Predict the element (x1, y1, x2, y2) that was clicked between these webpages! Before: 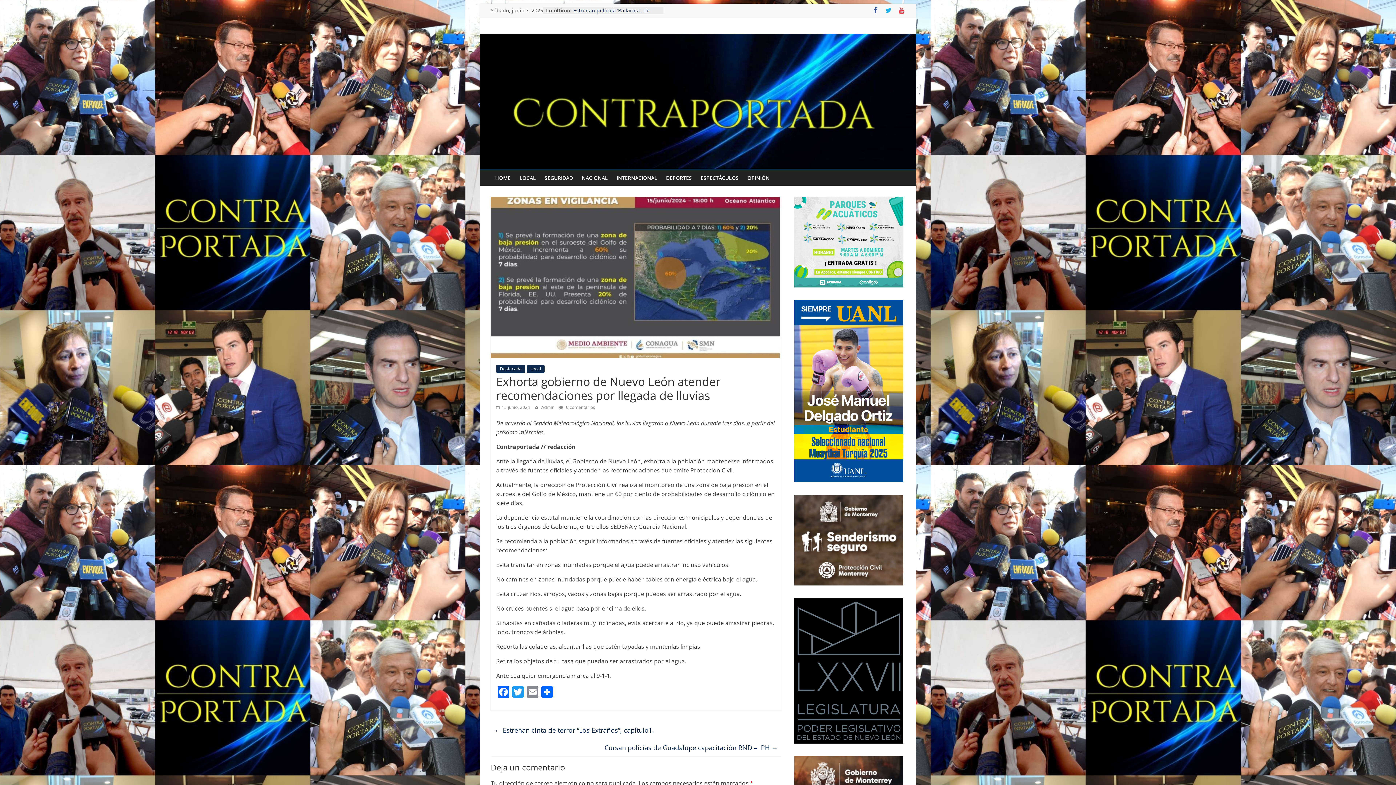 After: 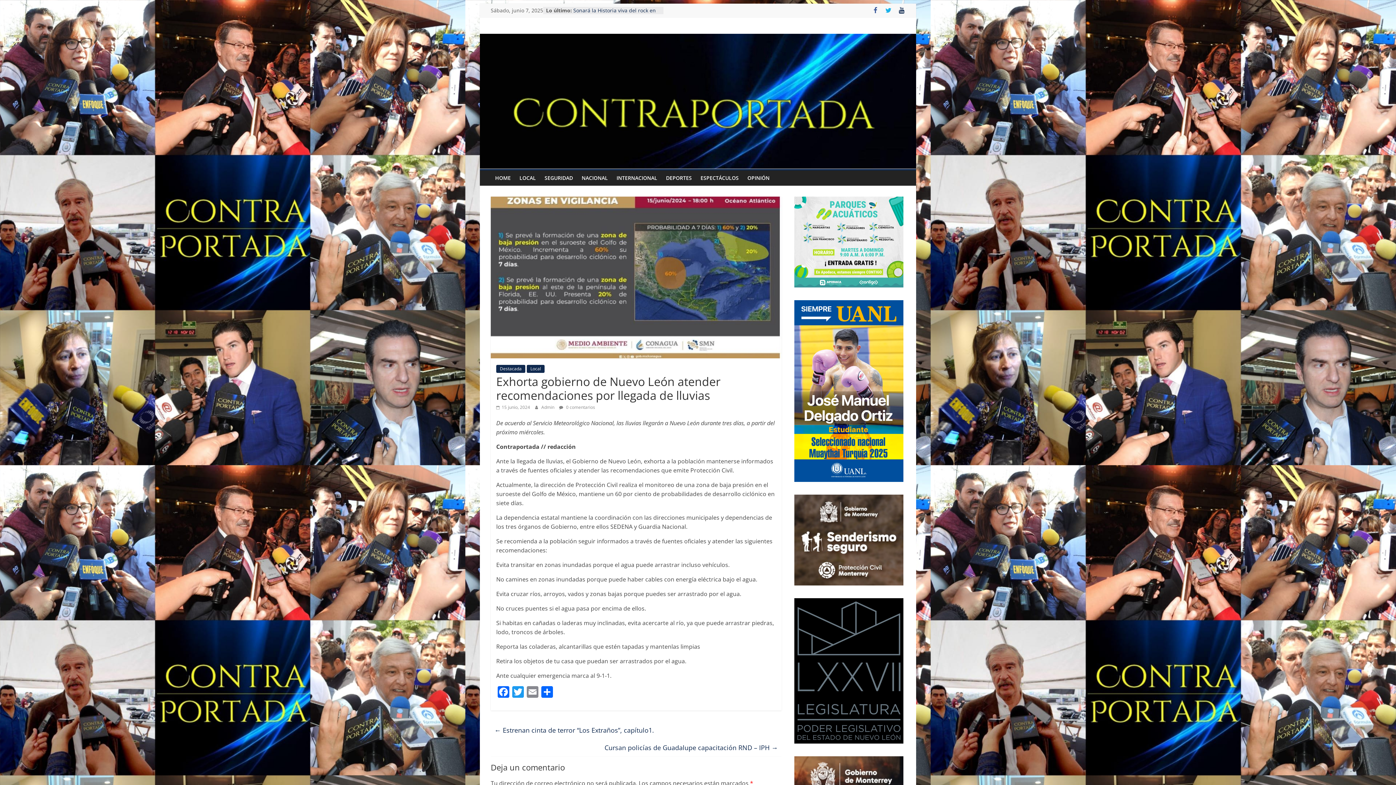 Action: bbox: (898, 6, 905, 14)